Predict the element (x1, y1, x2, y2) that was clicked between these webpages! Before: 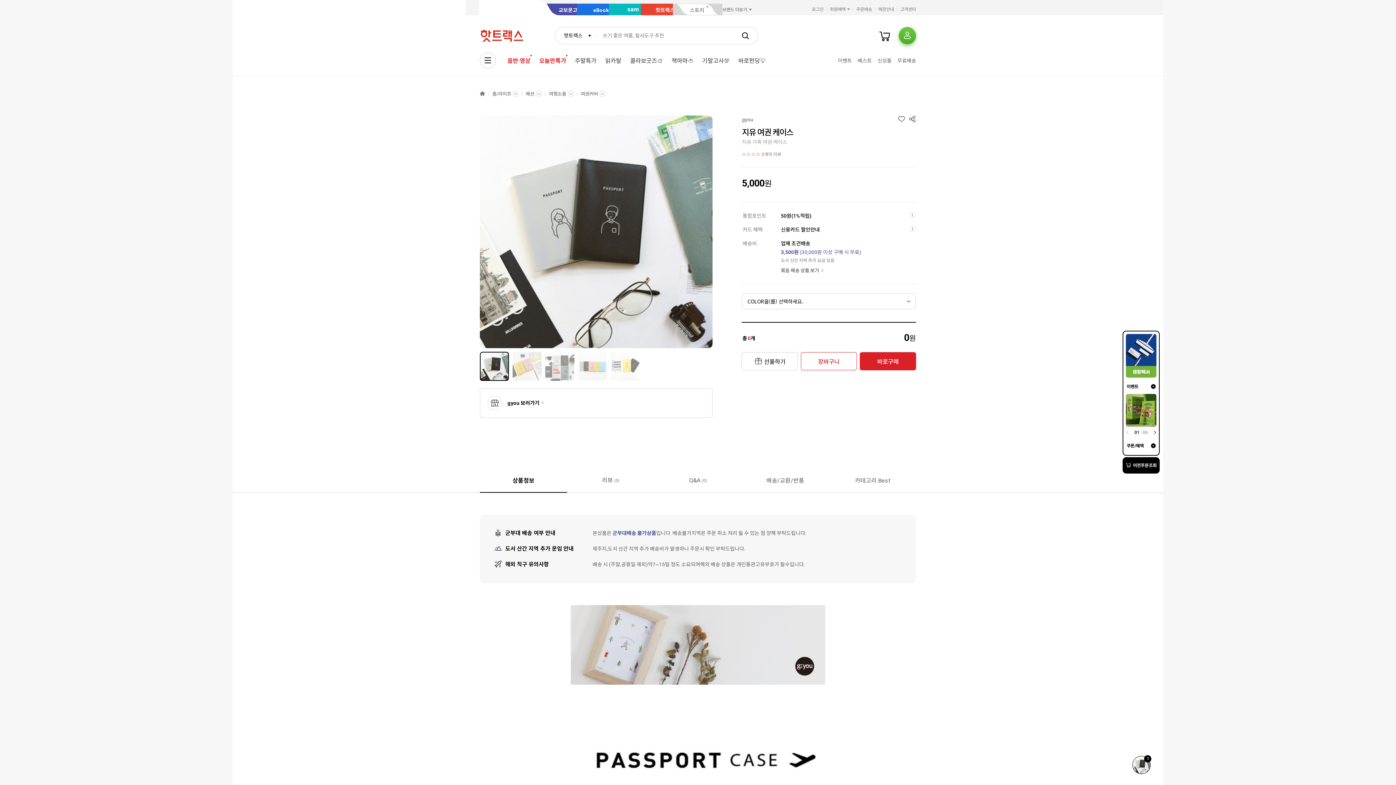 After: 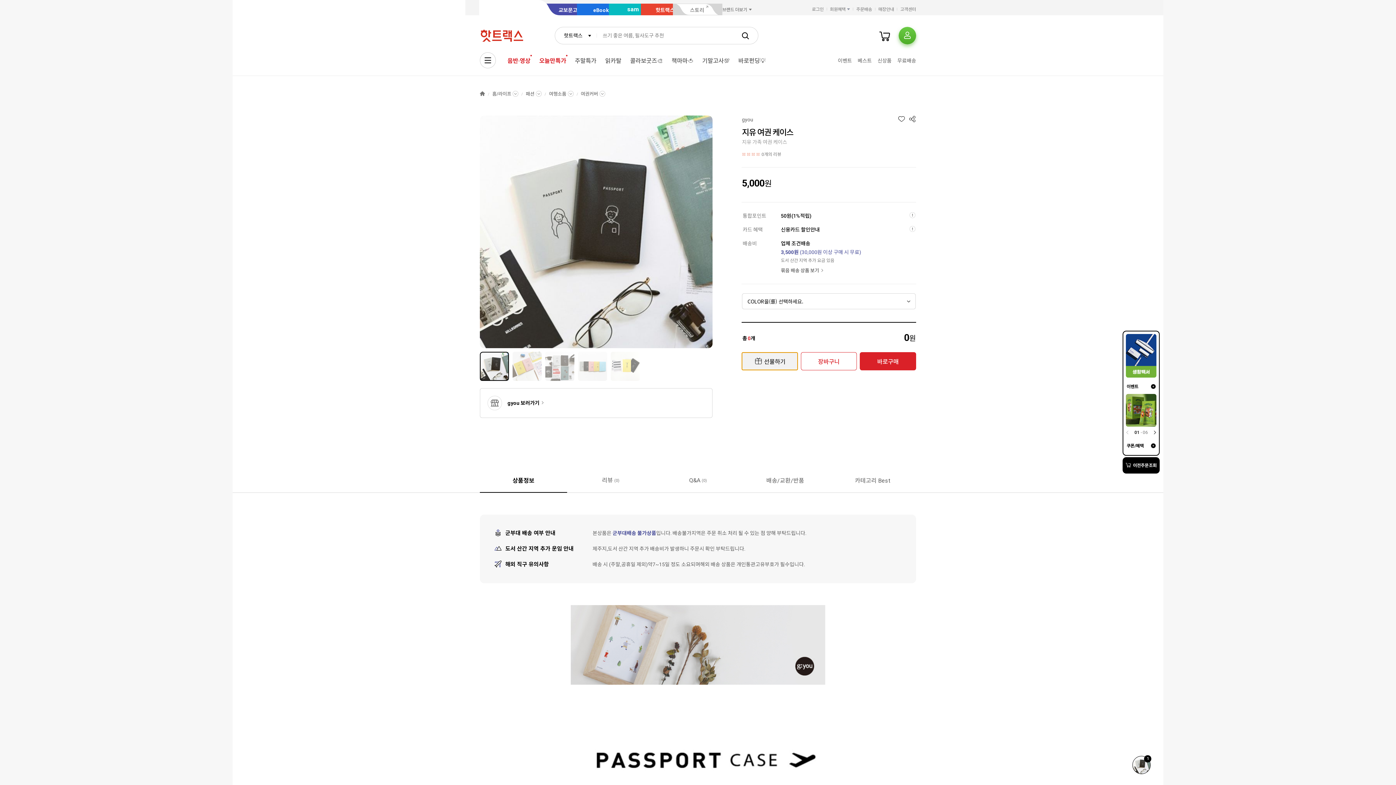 Action: label: 선물하기 bbox: (741, 352, 798, 370)